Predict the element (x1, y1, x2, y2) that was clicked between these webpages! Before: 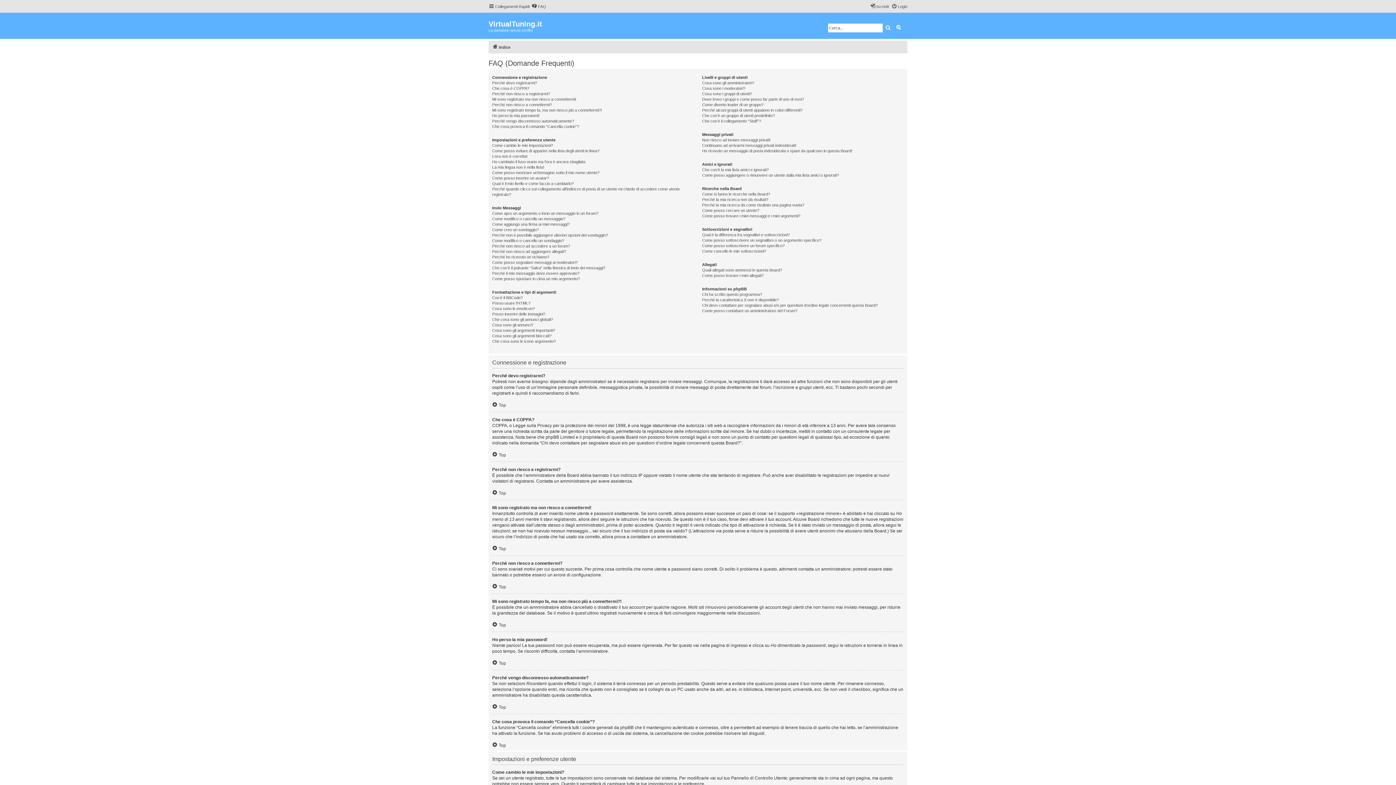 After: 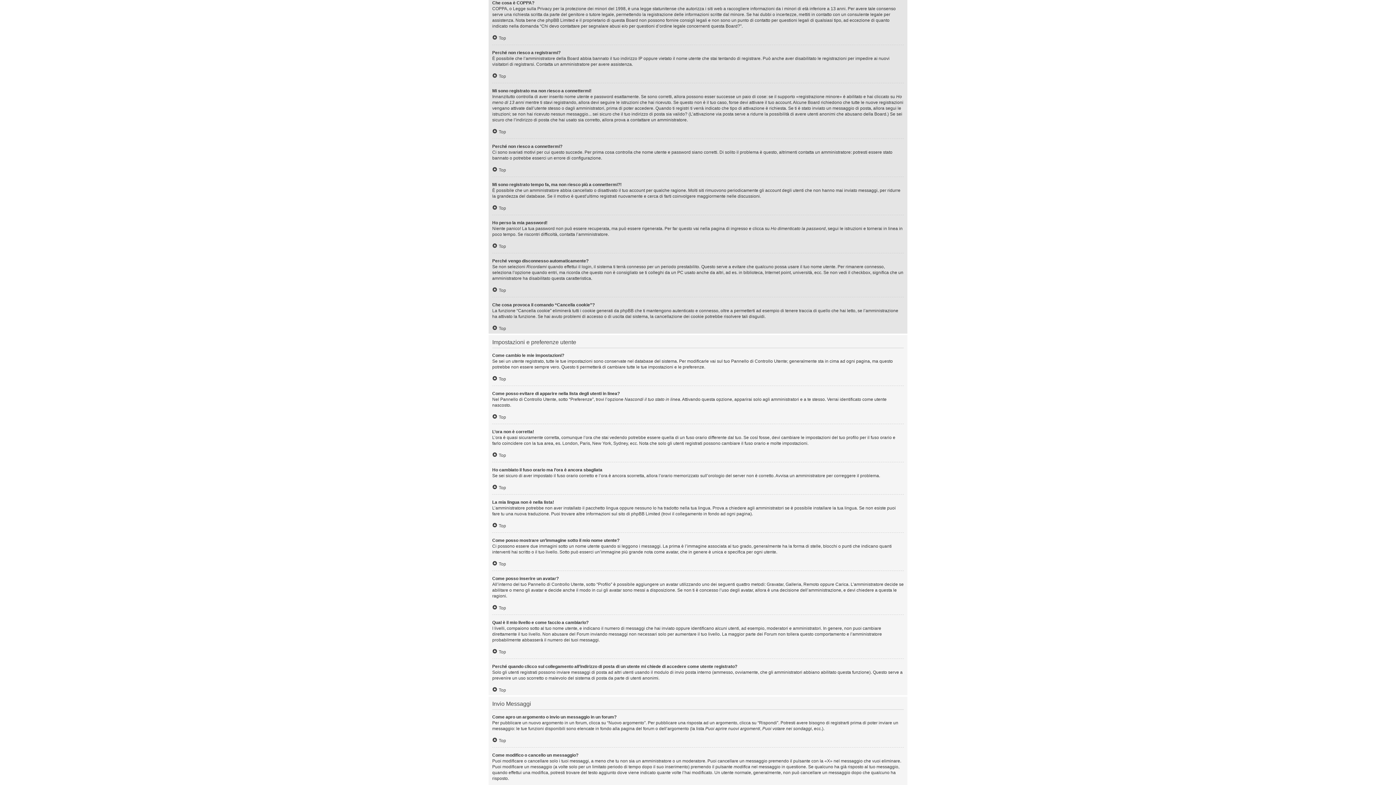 Action: bbox: (492, 85, 529, 91) label: Che cosa è COPPA?